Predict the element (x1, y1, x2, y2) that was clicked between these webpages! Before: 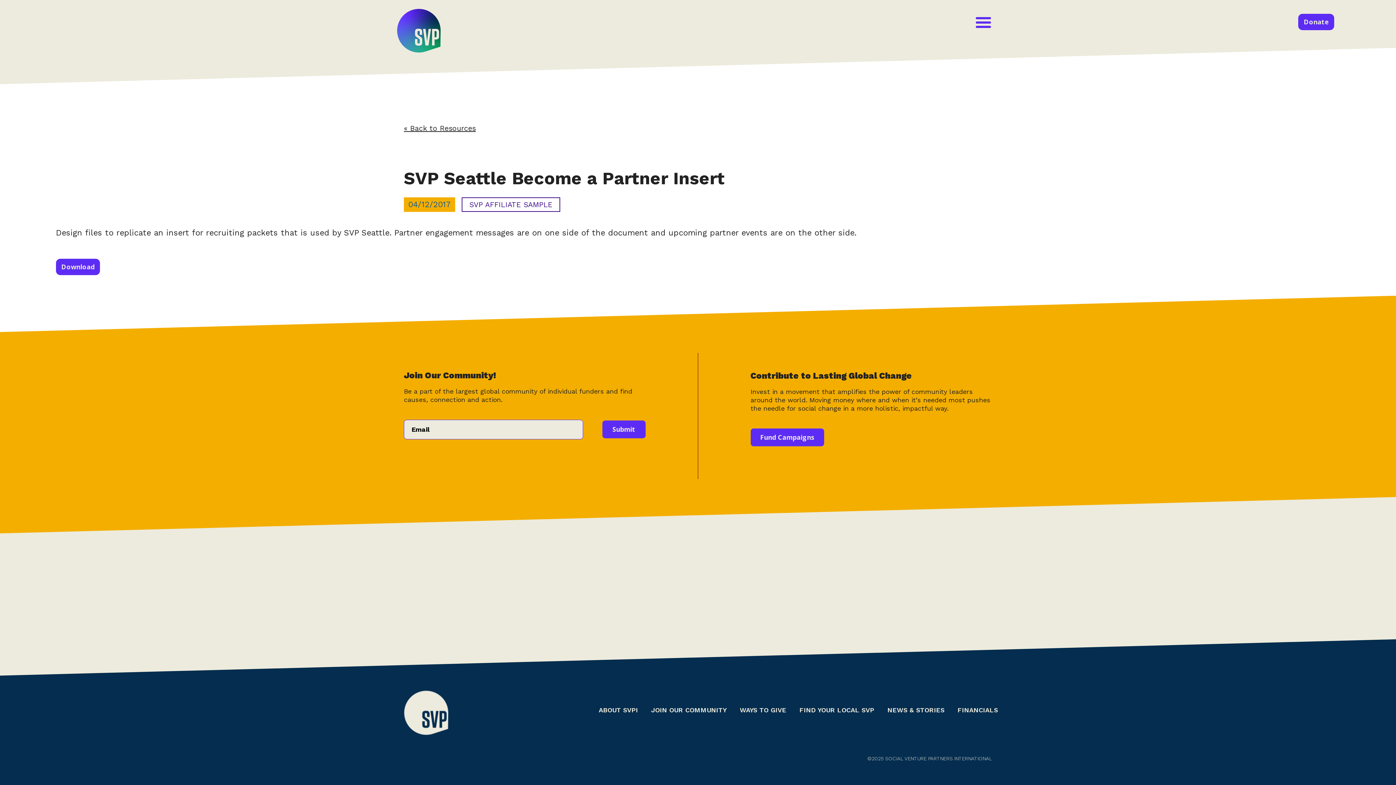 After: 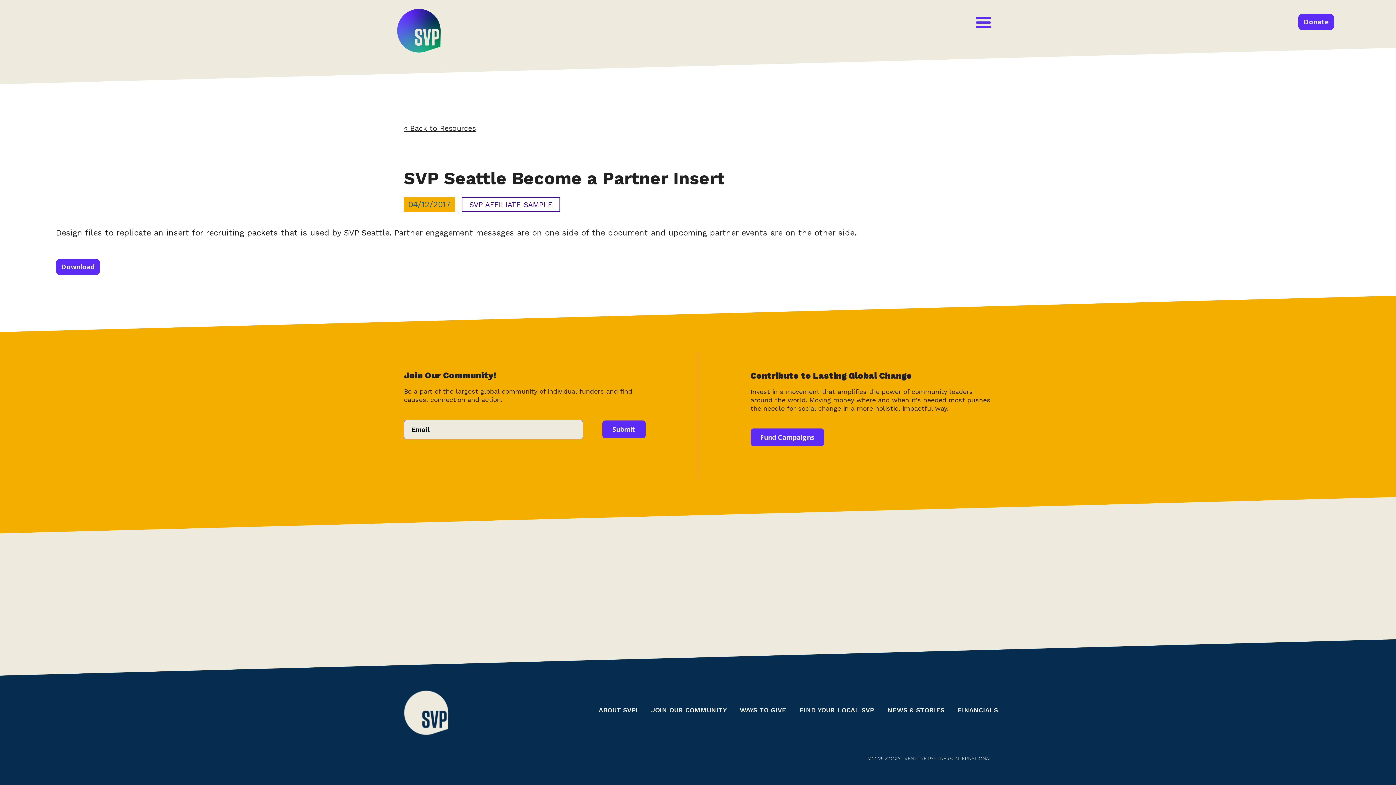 Action: label: Donate bbox: (1298, 13, 1334, 30)